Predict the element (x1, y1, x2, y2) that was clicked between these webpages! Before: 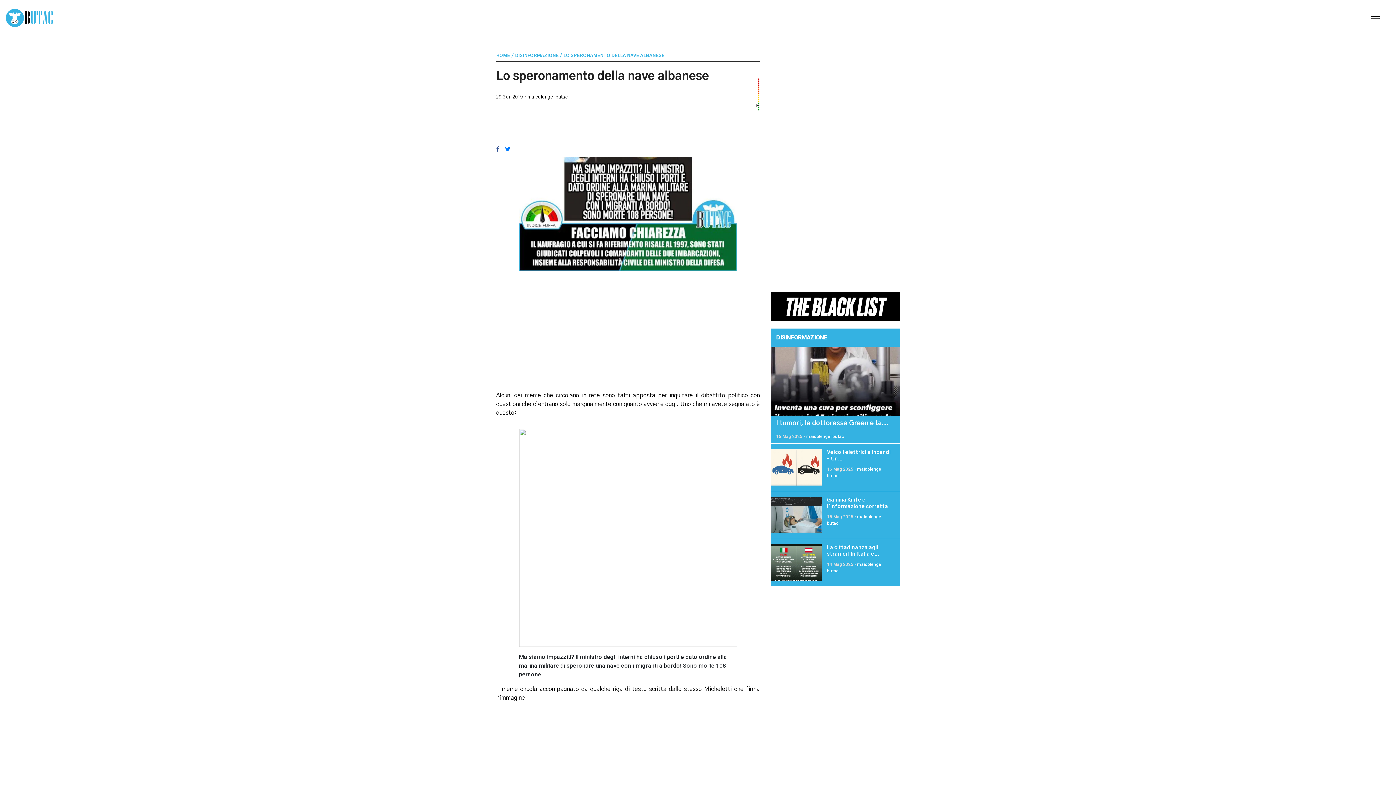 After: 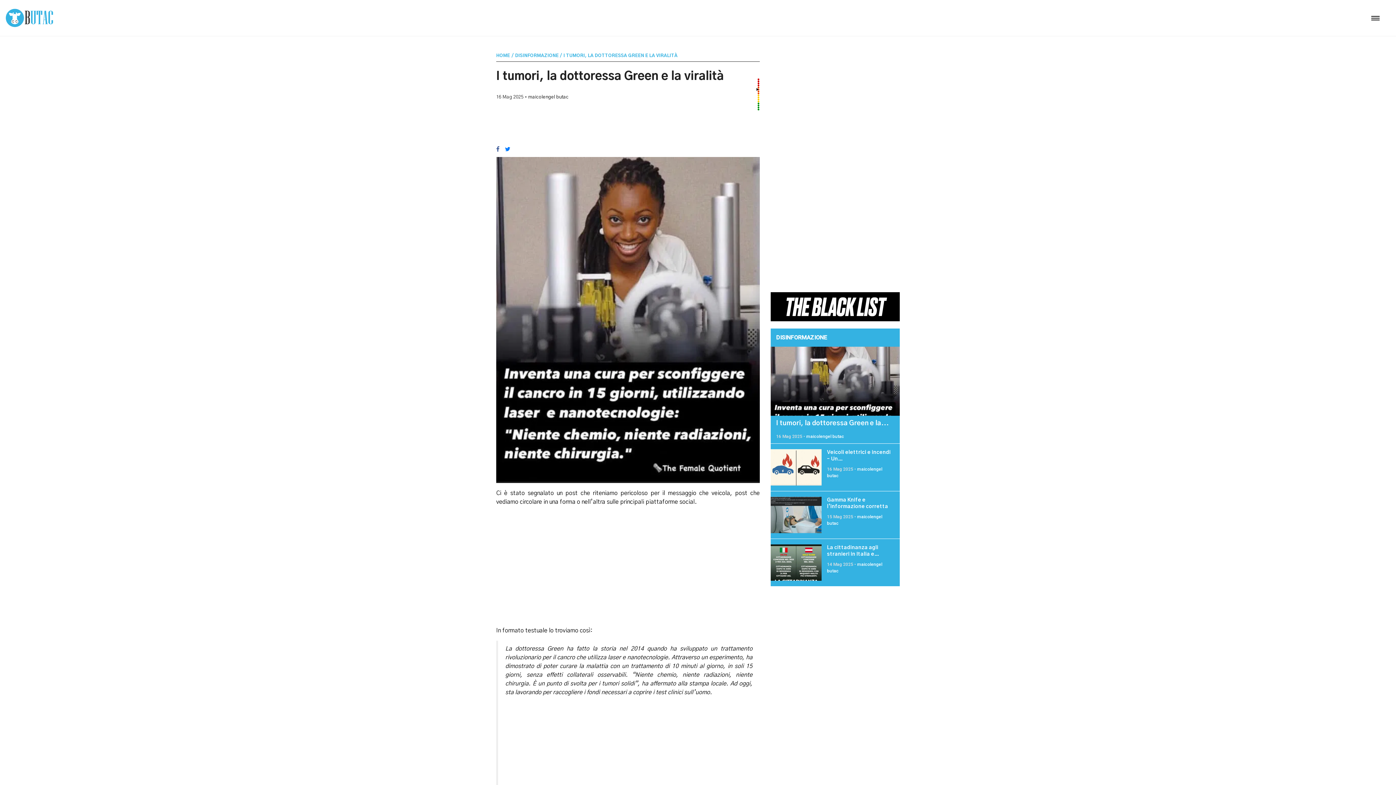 Action: label: I tumori, la dottoressa Green e la... bbox: (776, 420, 889, 426)